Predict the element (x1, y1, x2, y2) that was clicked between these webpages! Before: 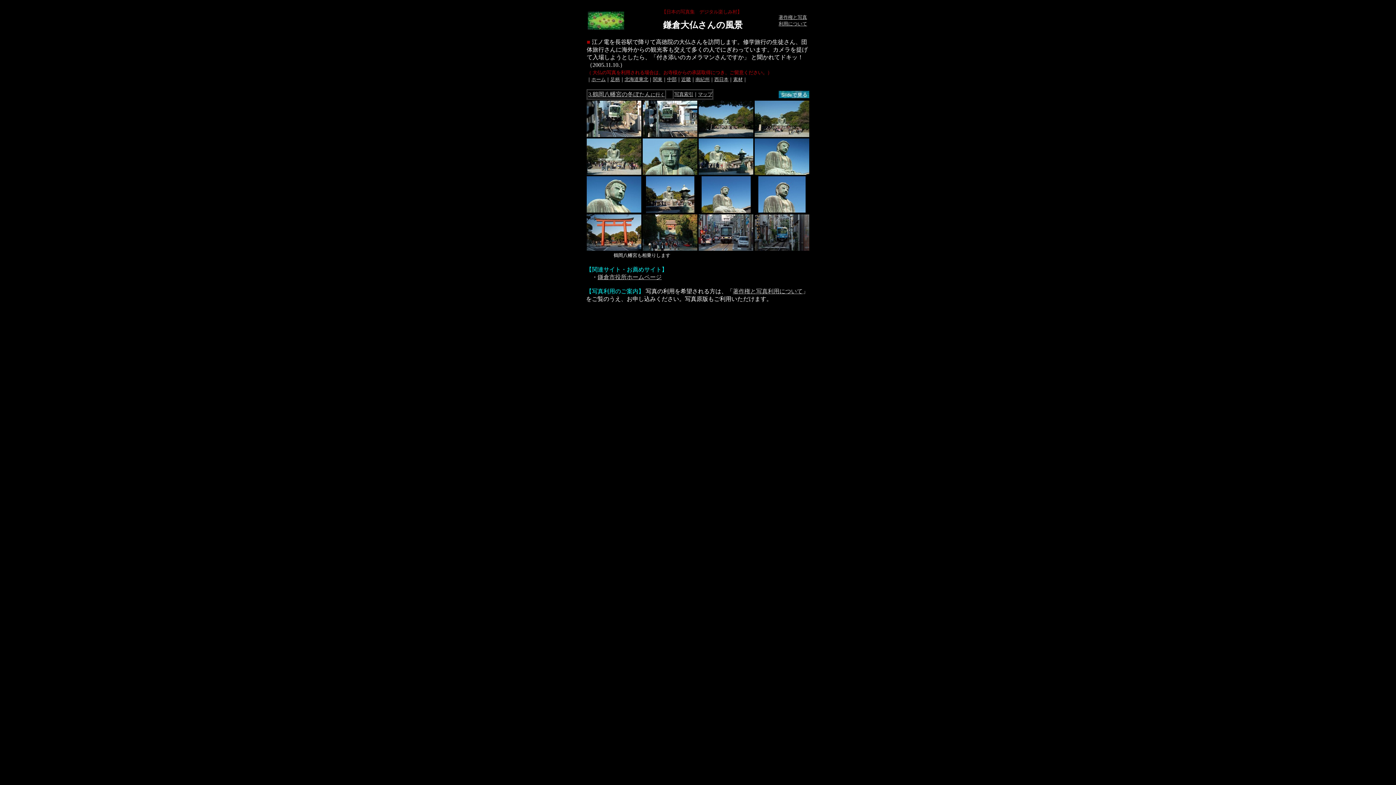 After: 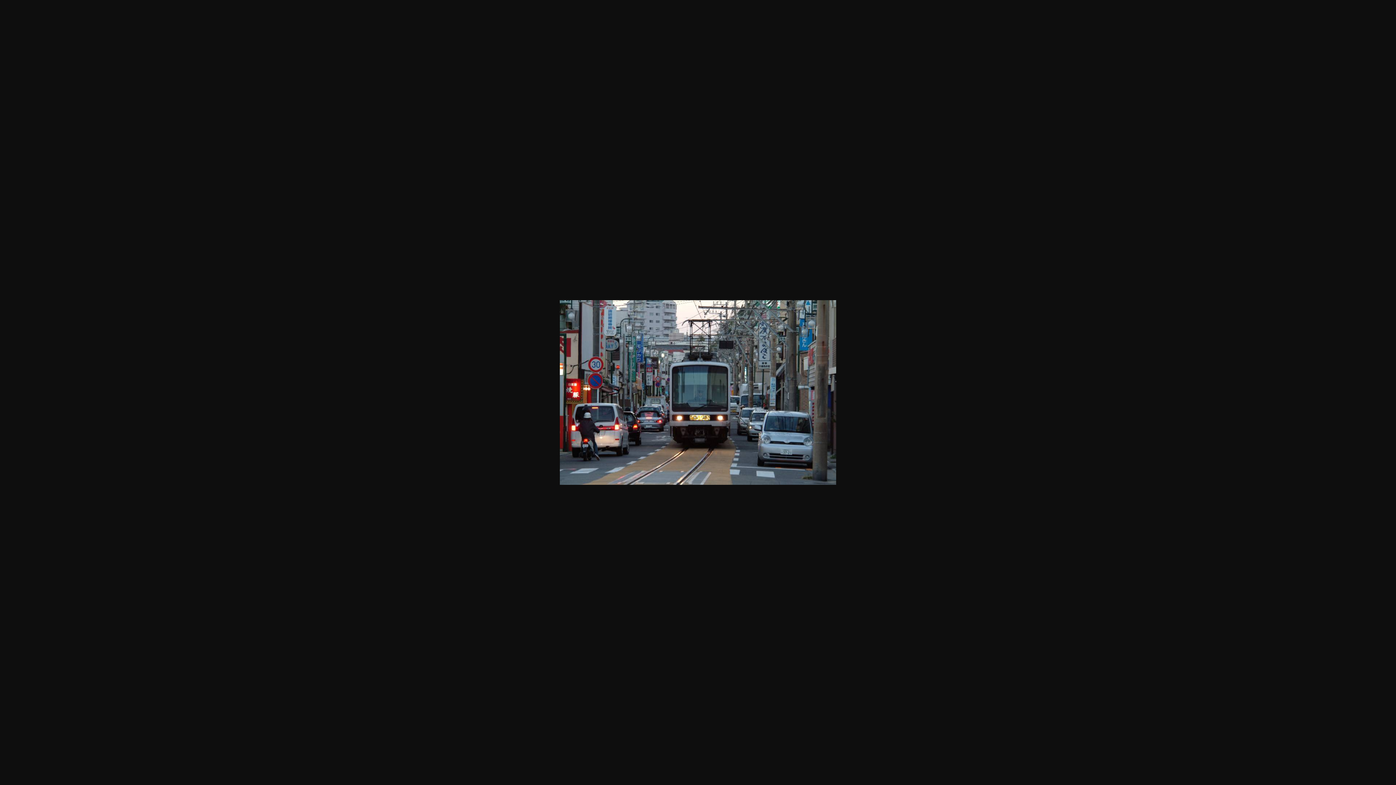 Action: bbox: (698, 245, 753, 252)